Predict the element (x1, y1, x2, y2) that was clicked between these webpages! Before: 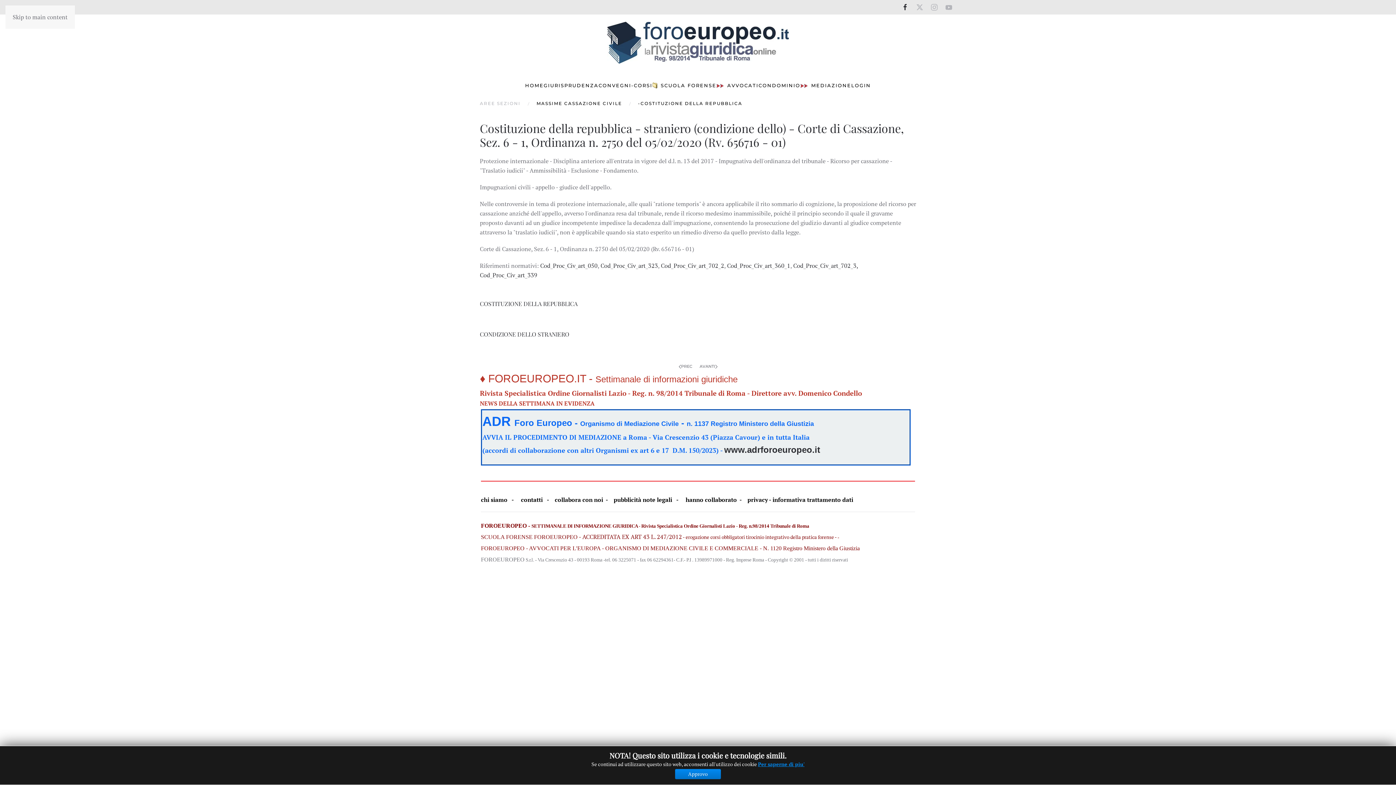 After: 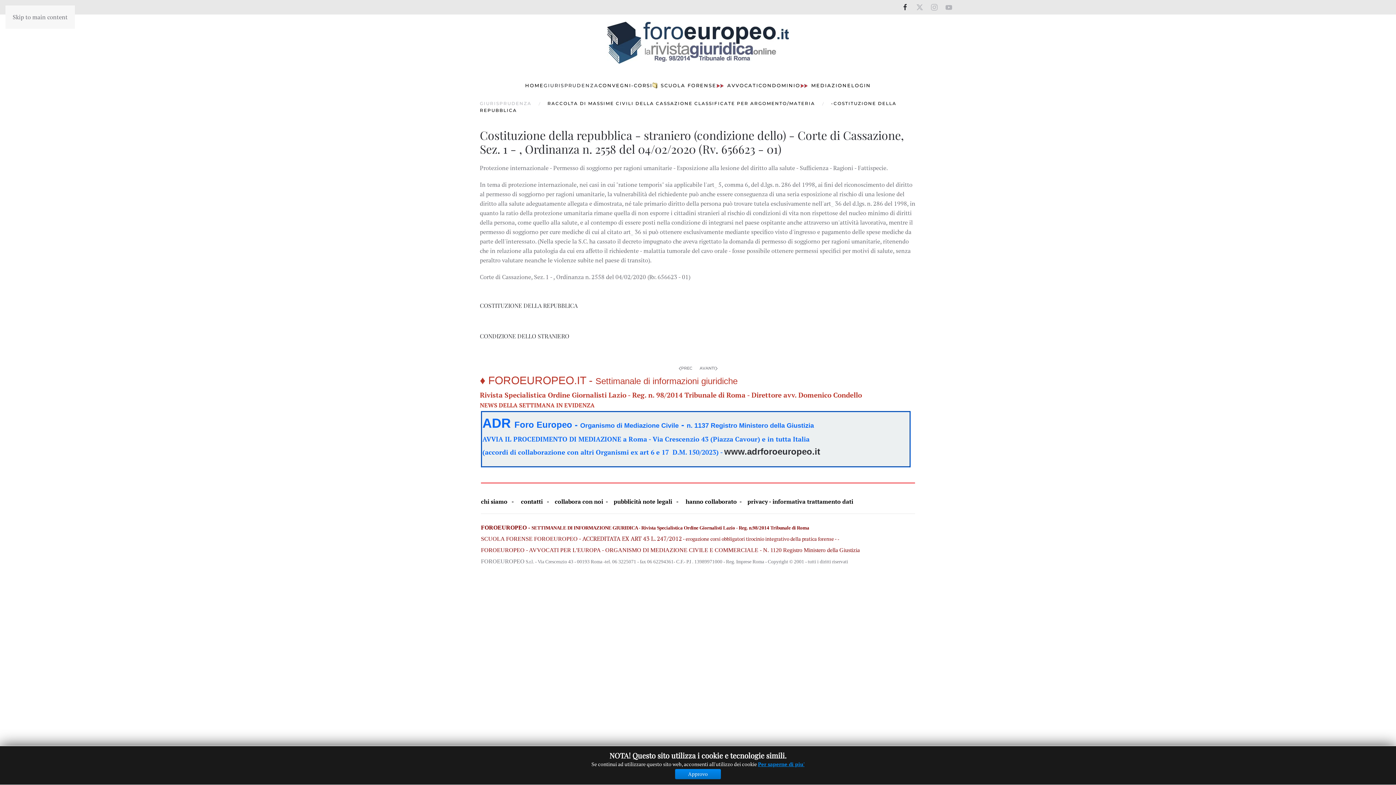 Action: label: Next page bbox: (699, 363, 718, 370)